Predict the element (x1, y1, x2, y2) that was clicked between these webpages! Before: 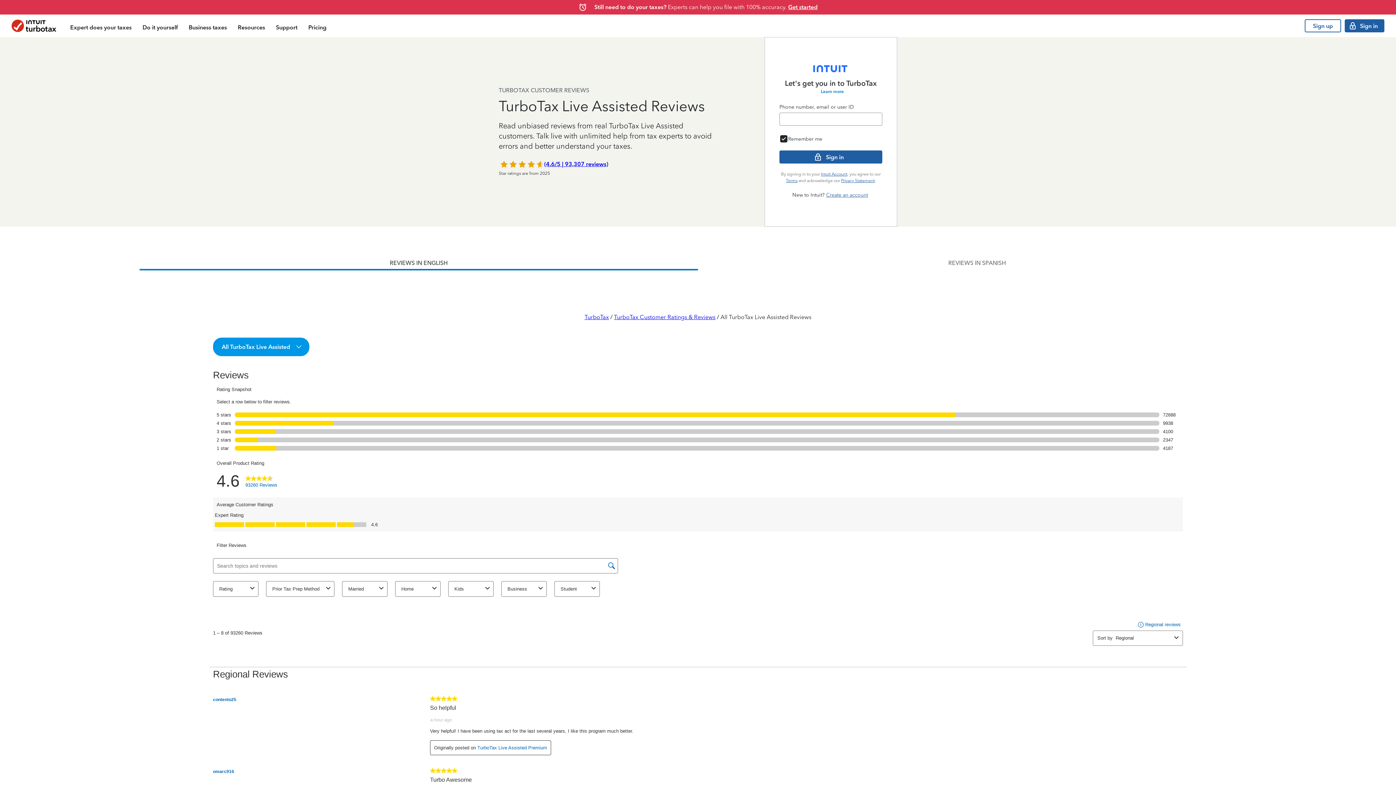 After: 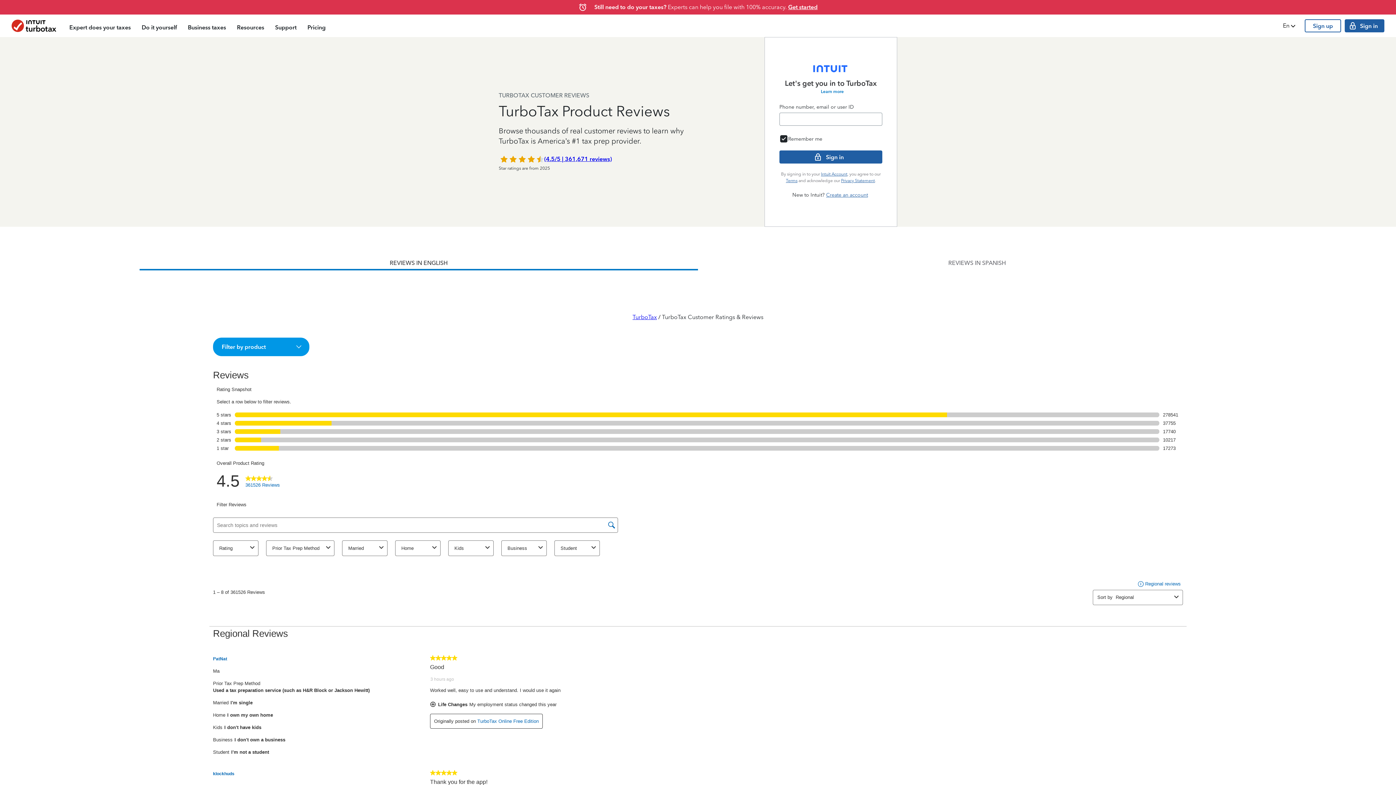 Action: label: TurboTax Customer Ratings & Reviews bbox: (614, 313, 715, 320)